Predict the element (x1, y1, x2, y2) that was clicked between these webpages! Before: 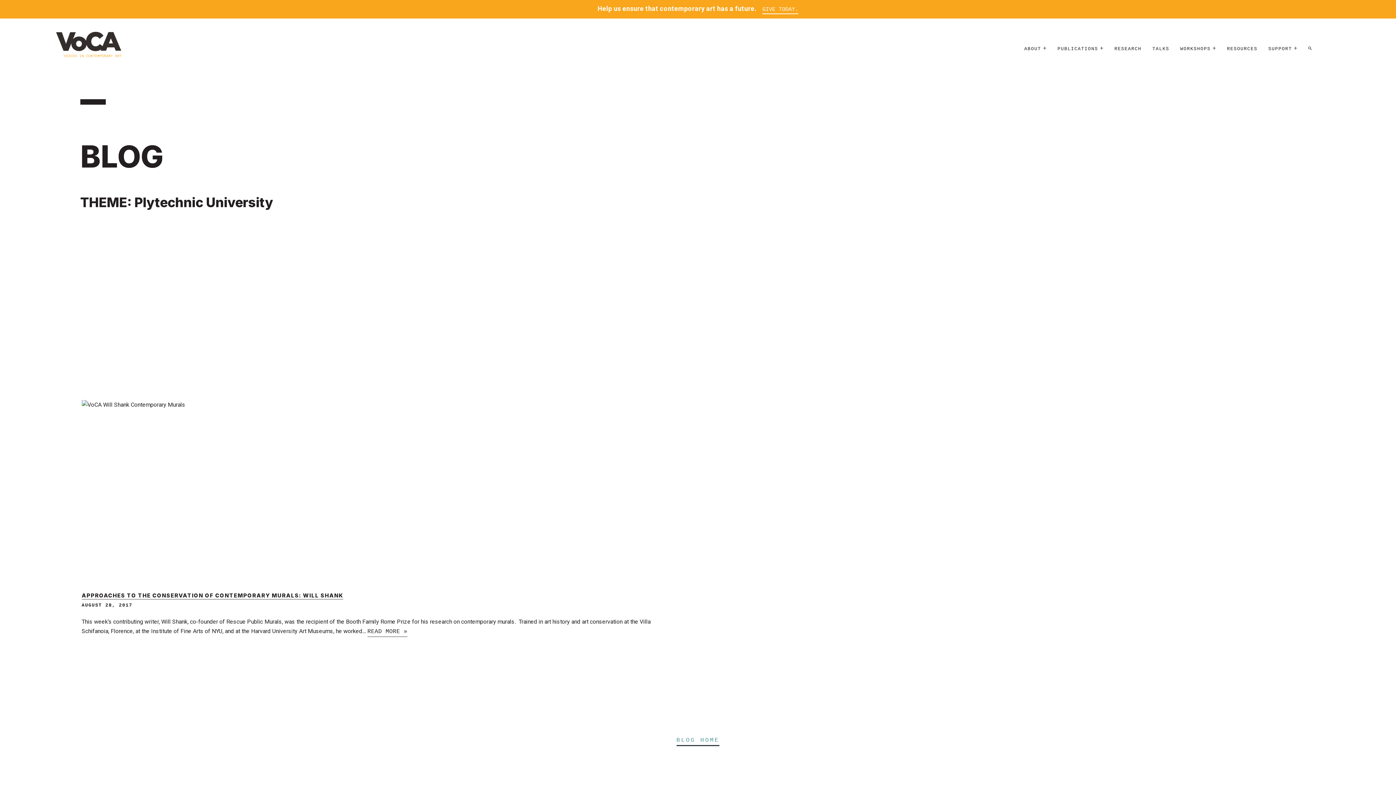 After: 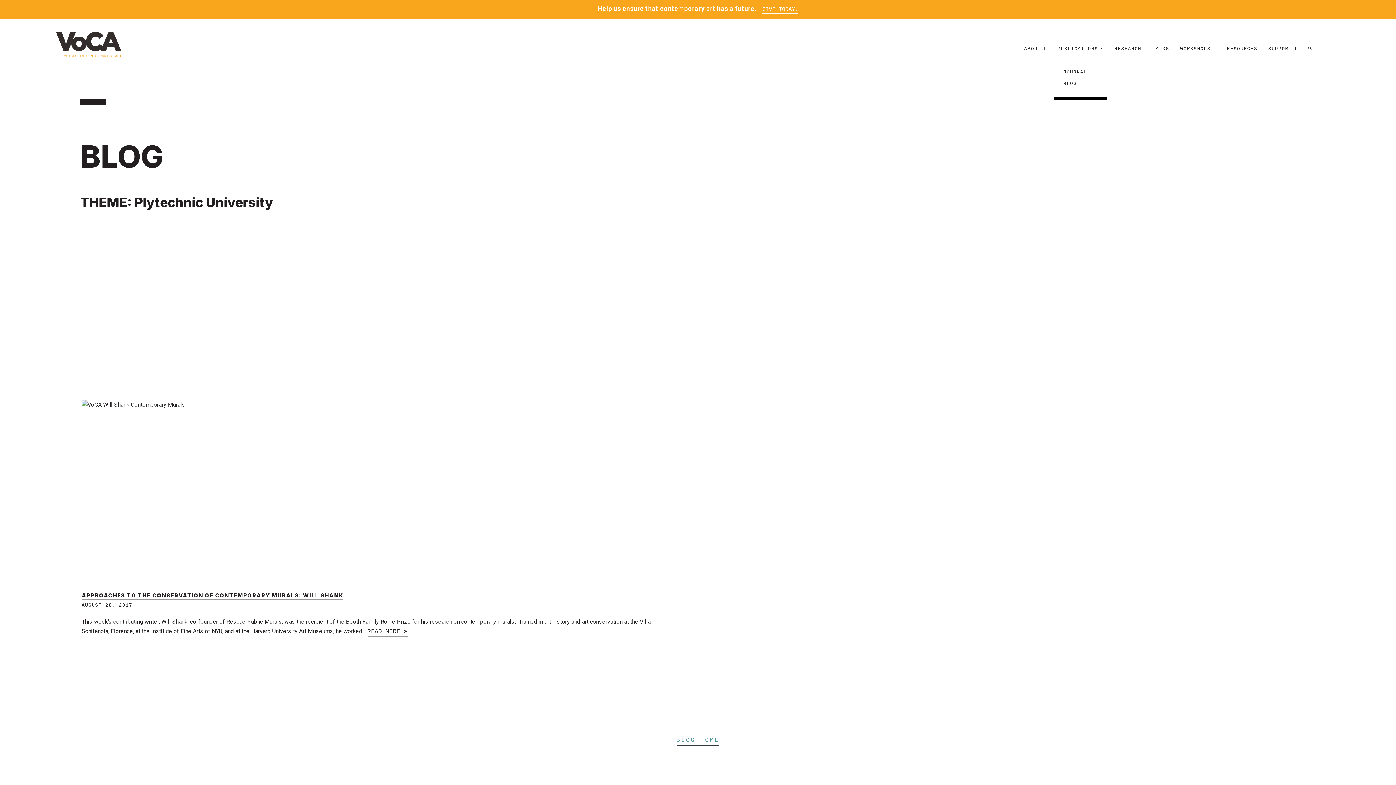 Action: bbox: (1057, 46, 1098, 51) label: PUBLICATIONS